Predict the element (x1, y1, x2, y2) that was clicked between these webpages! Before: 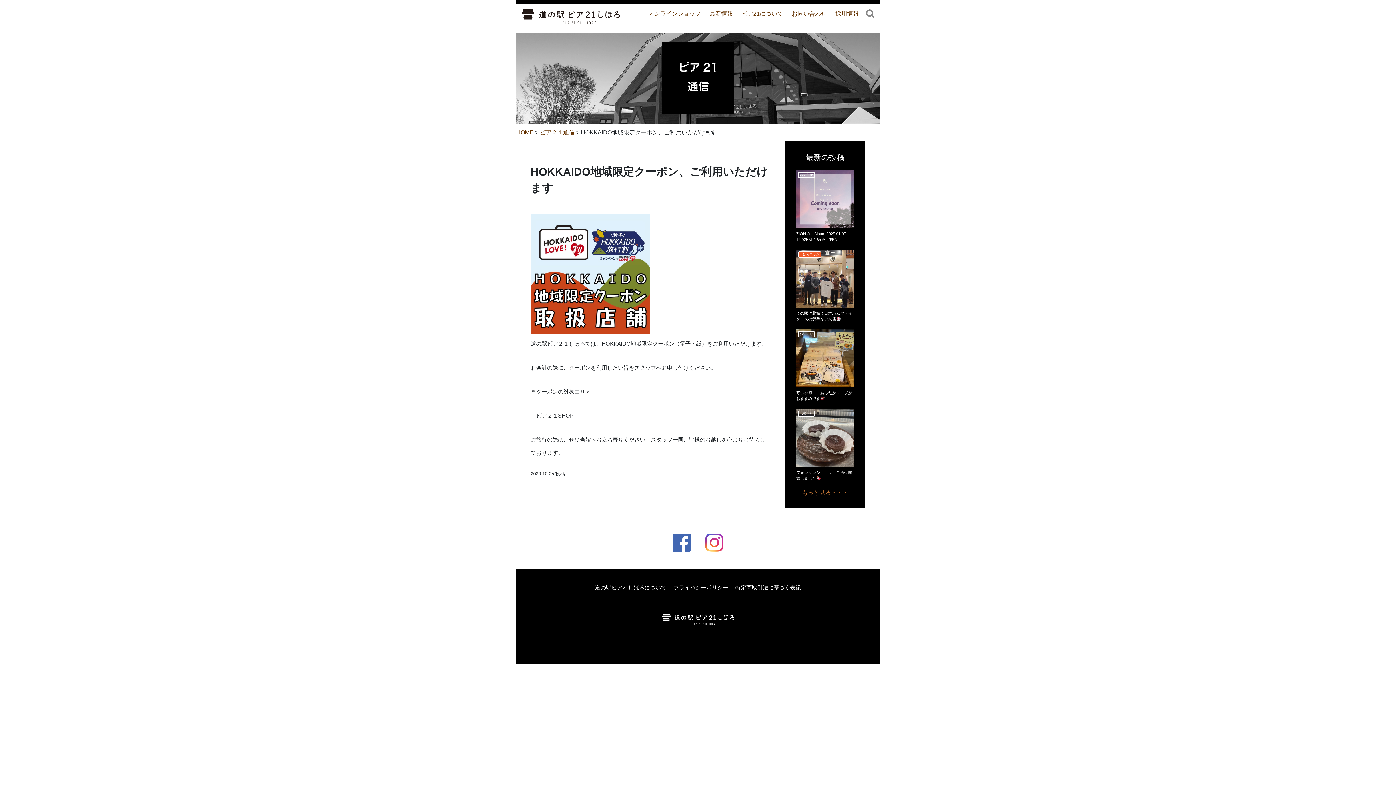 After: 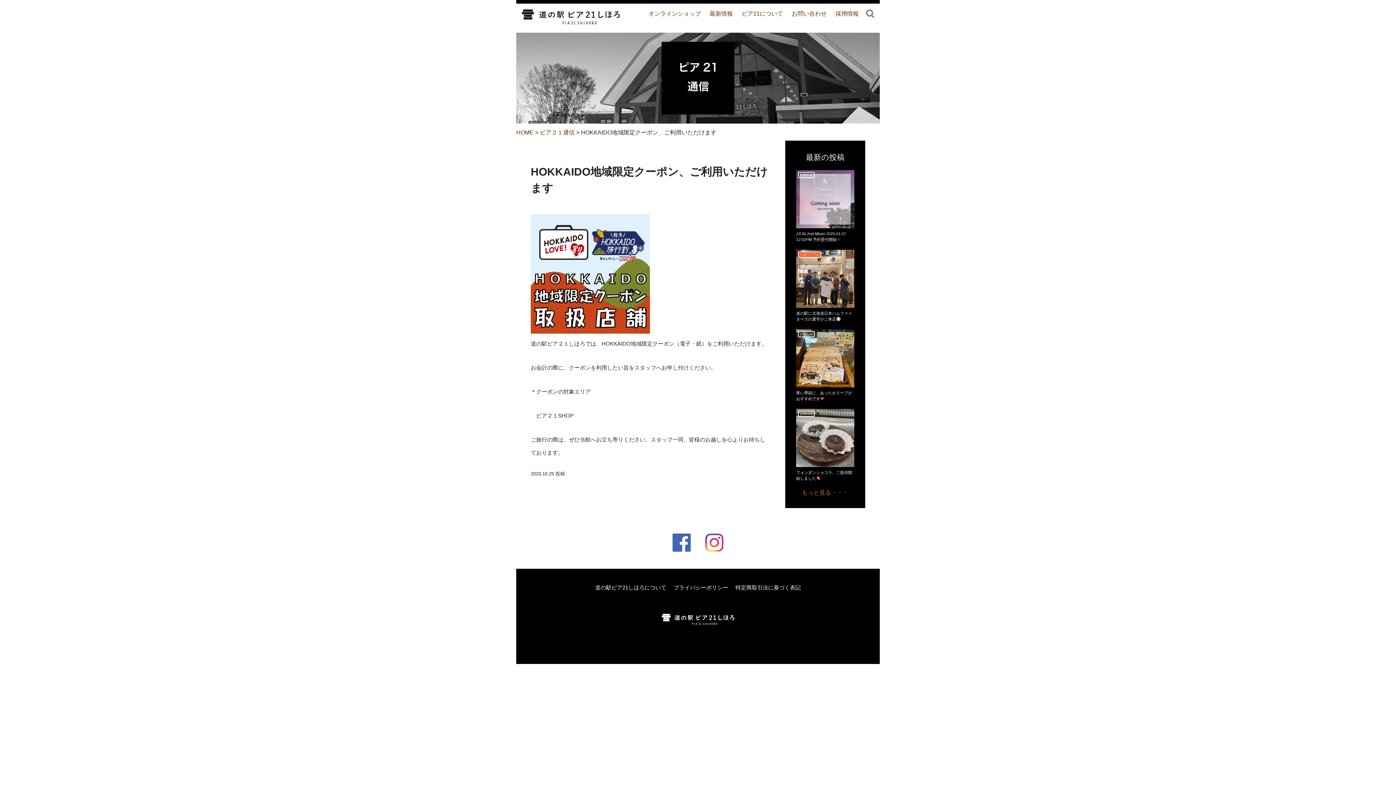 Action: bbox: (1373, 738, 1390, 756)